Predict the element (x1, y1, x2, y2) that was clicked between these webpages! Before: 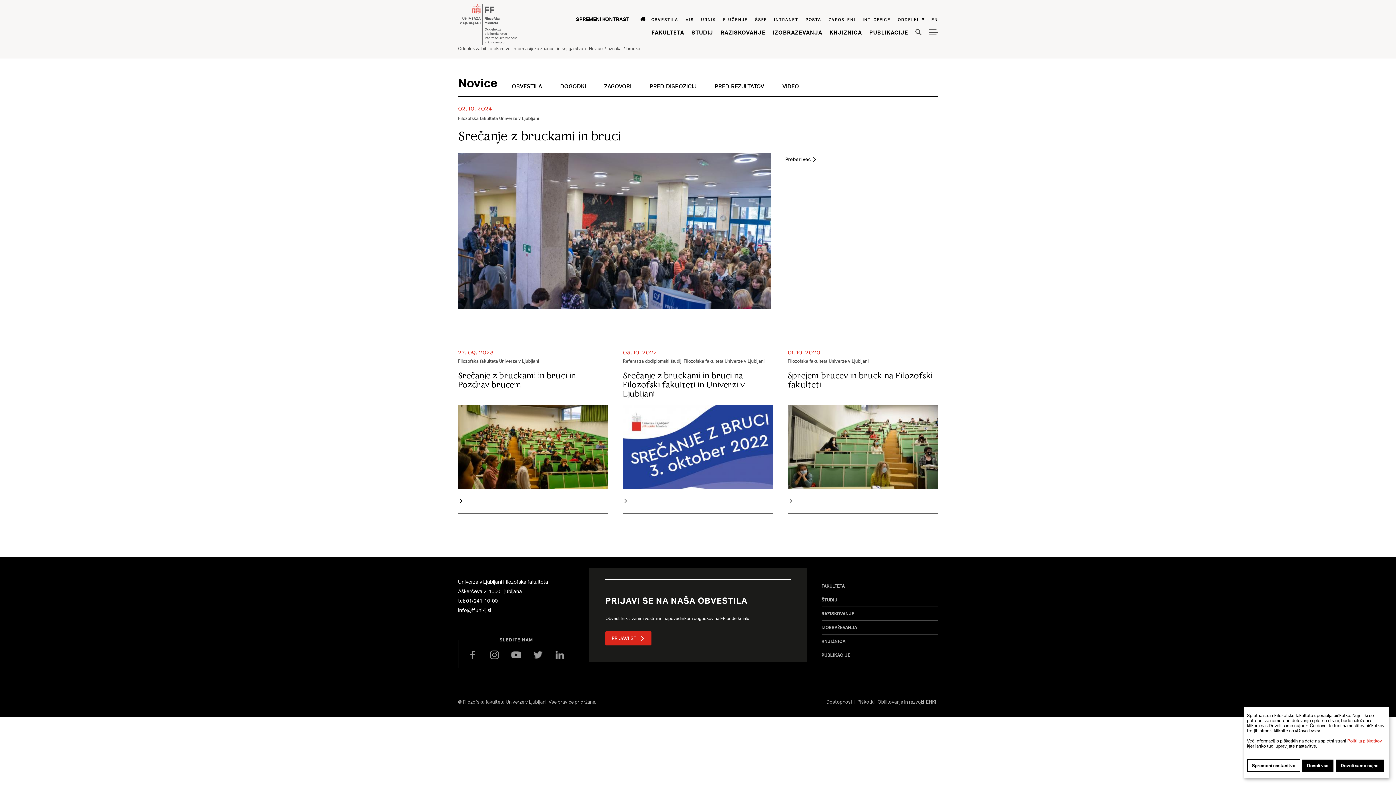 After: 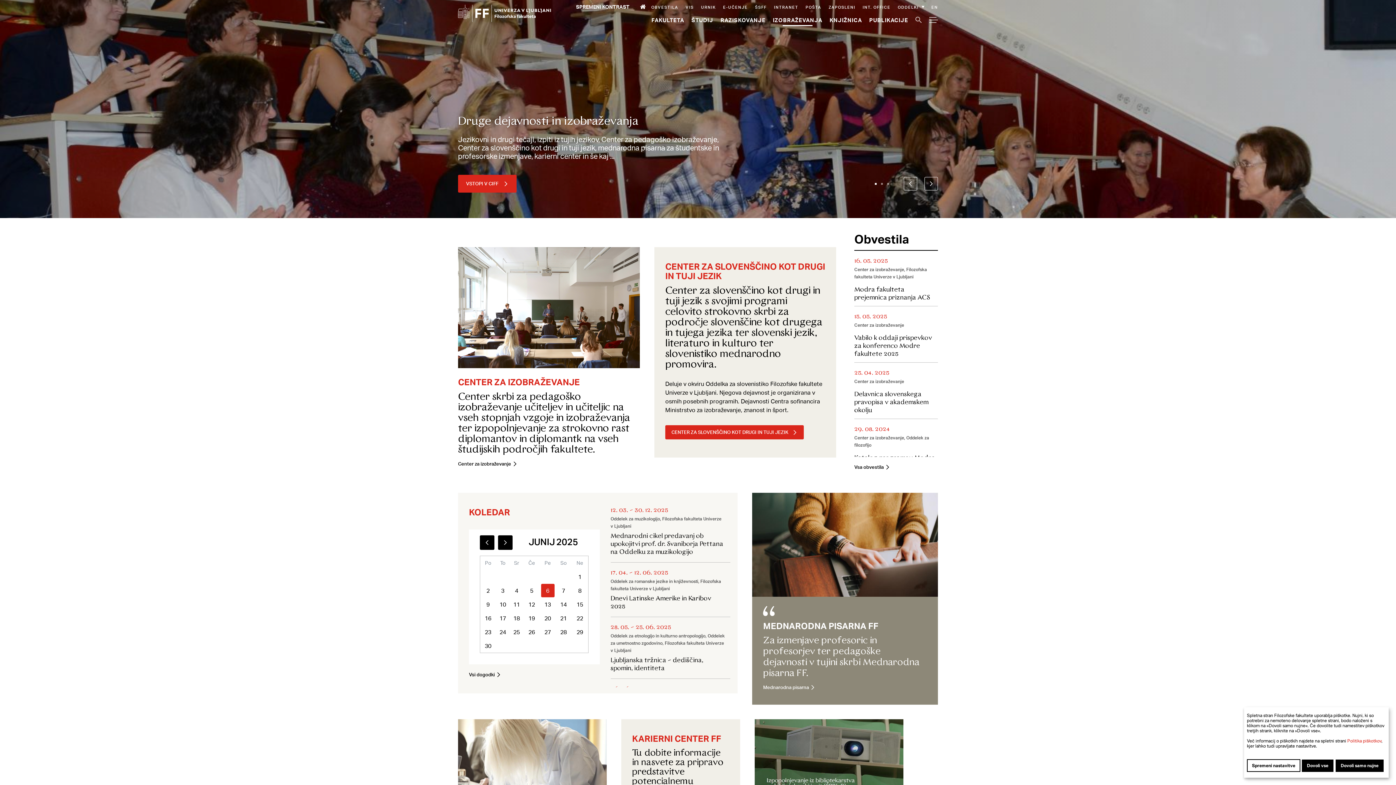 Action: bbox: (773, 28, 822, 35) label: Izobraževanja